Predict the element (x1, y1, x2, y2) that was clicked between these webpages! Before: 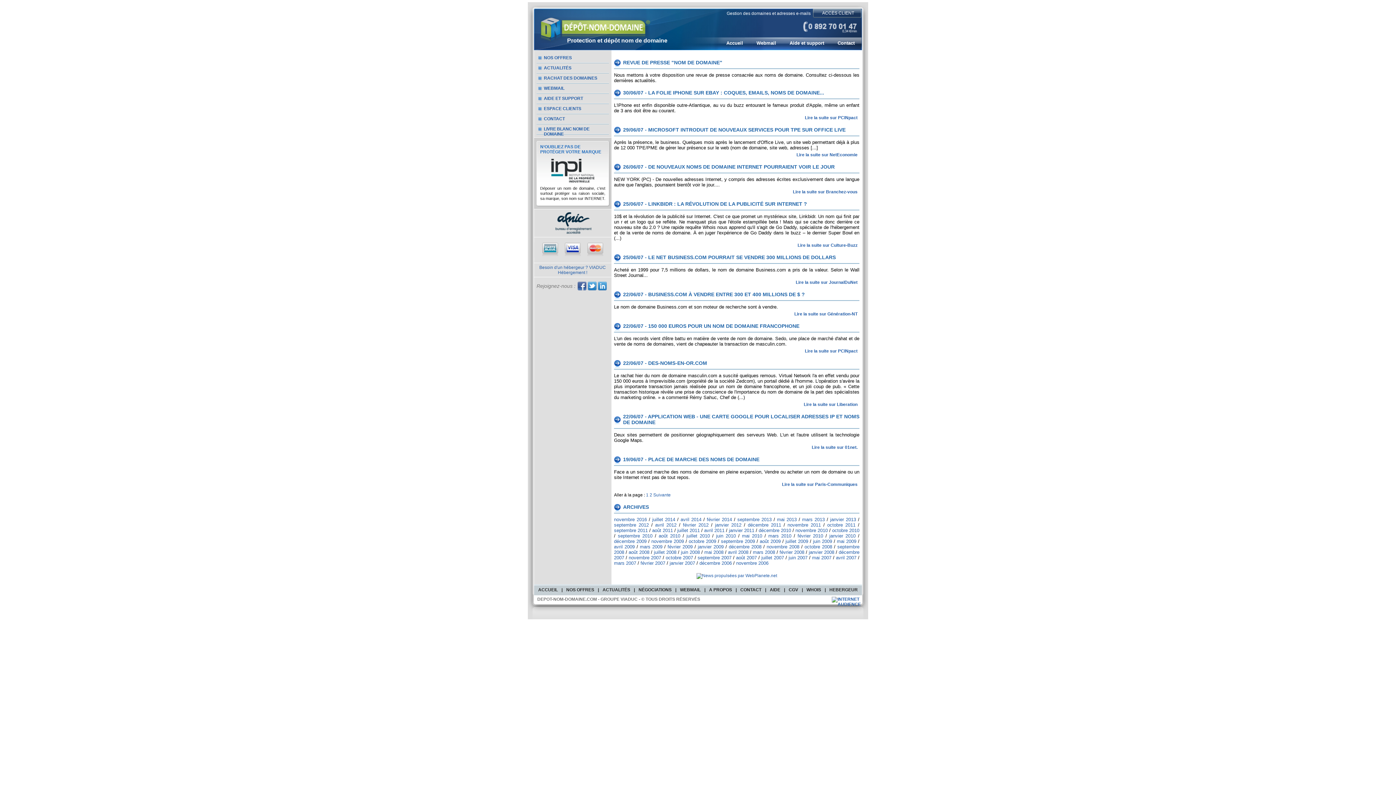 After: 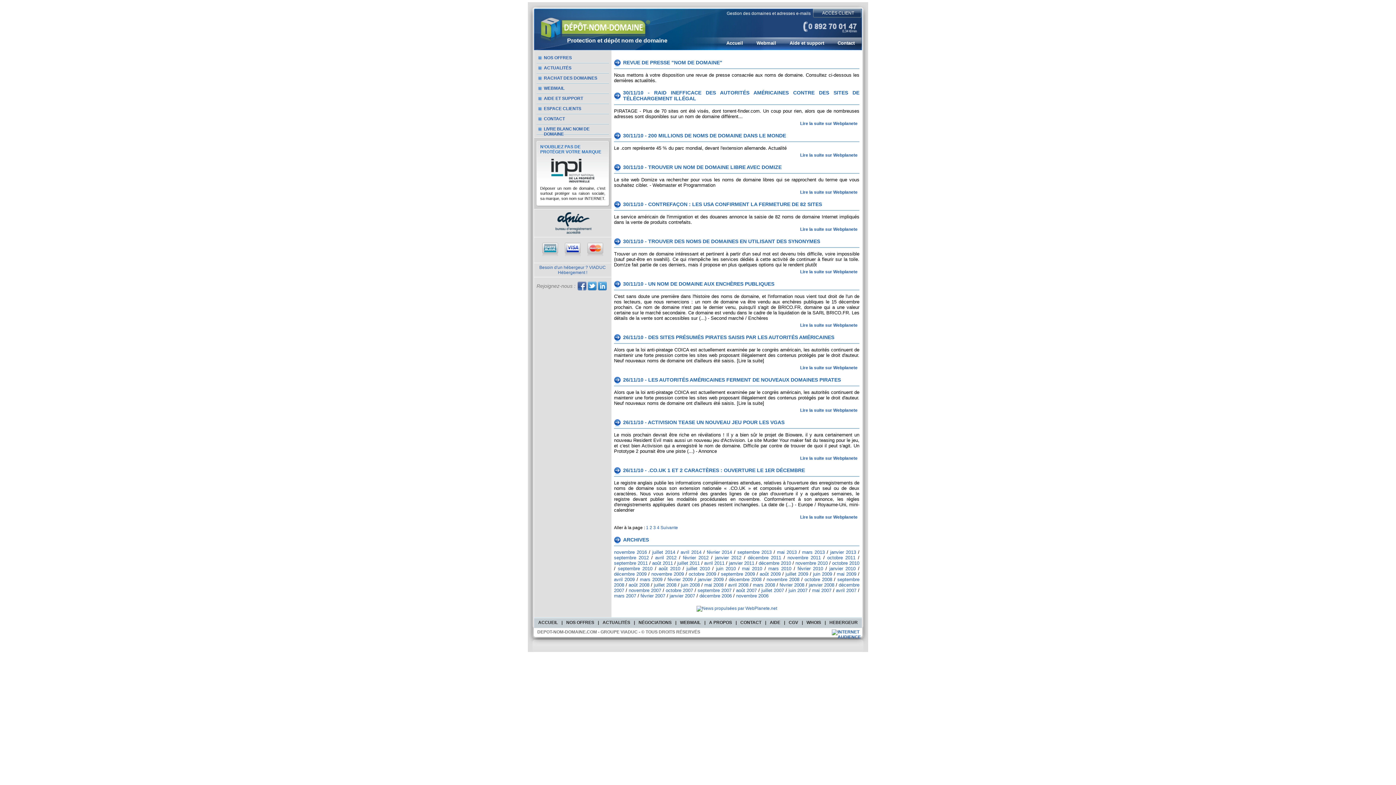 Action: label: novembre 2010 bbox: (795, 528, 828, 533)